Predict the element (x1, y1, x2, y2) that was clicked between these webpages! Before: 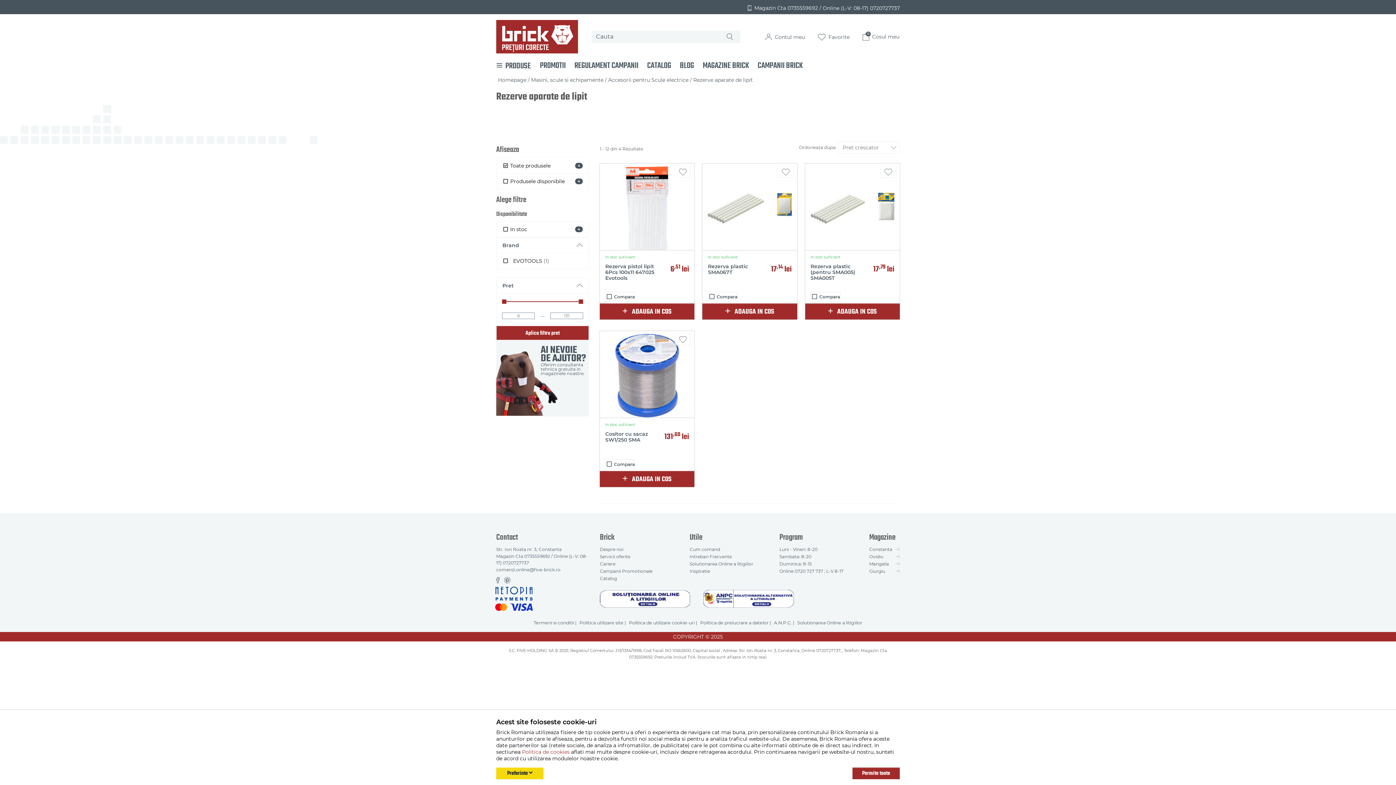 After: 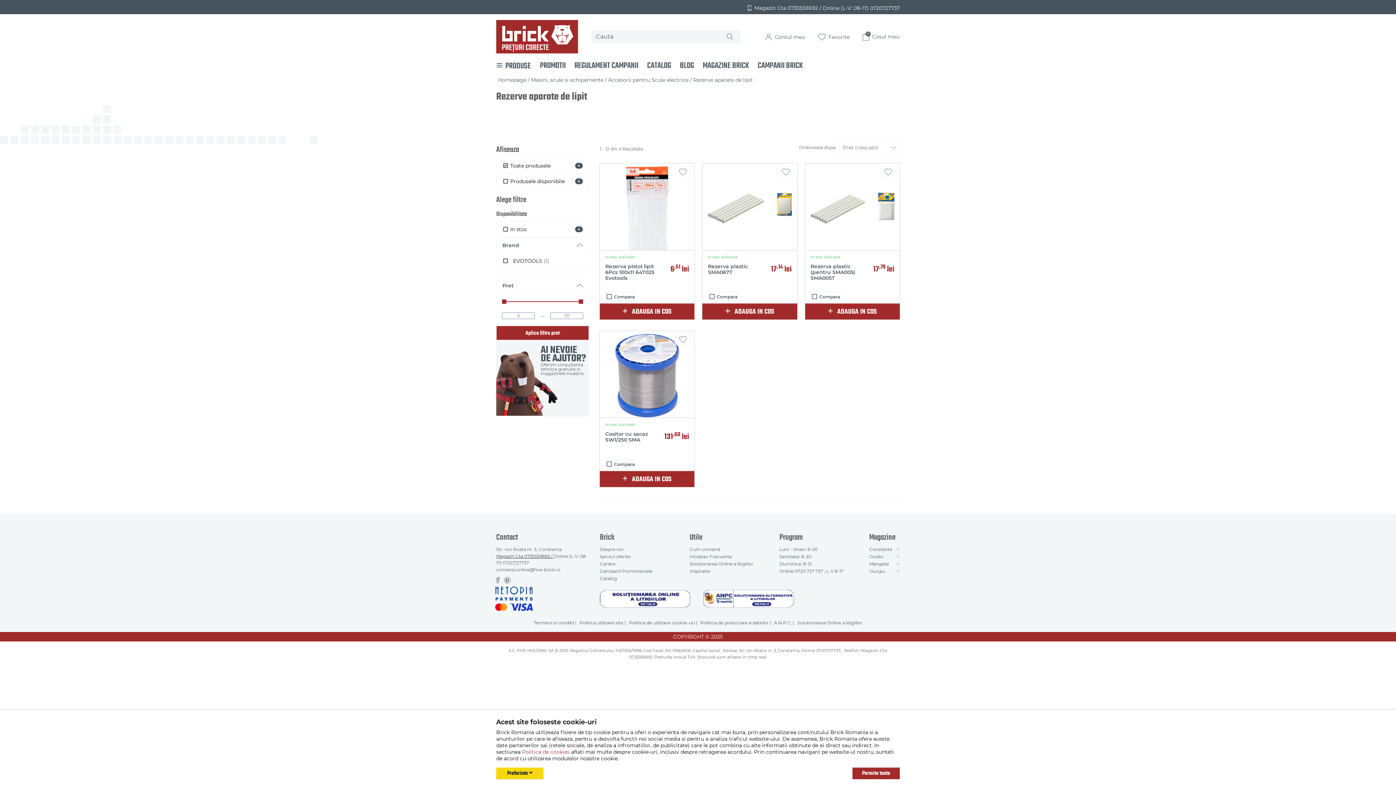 Action: bbox: (496, 552, 553, 560) label: Magazin Cta 0735559692 / 